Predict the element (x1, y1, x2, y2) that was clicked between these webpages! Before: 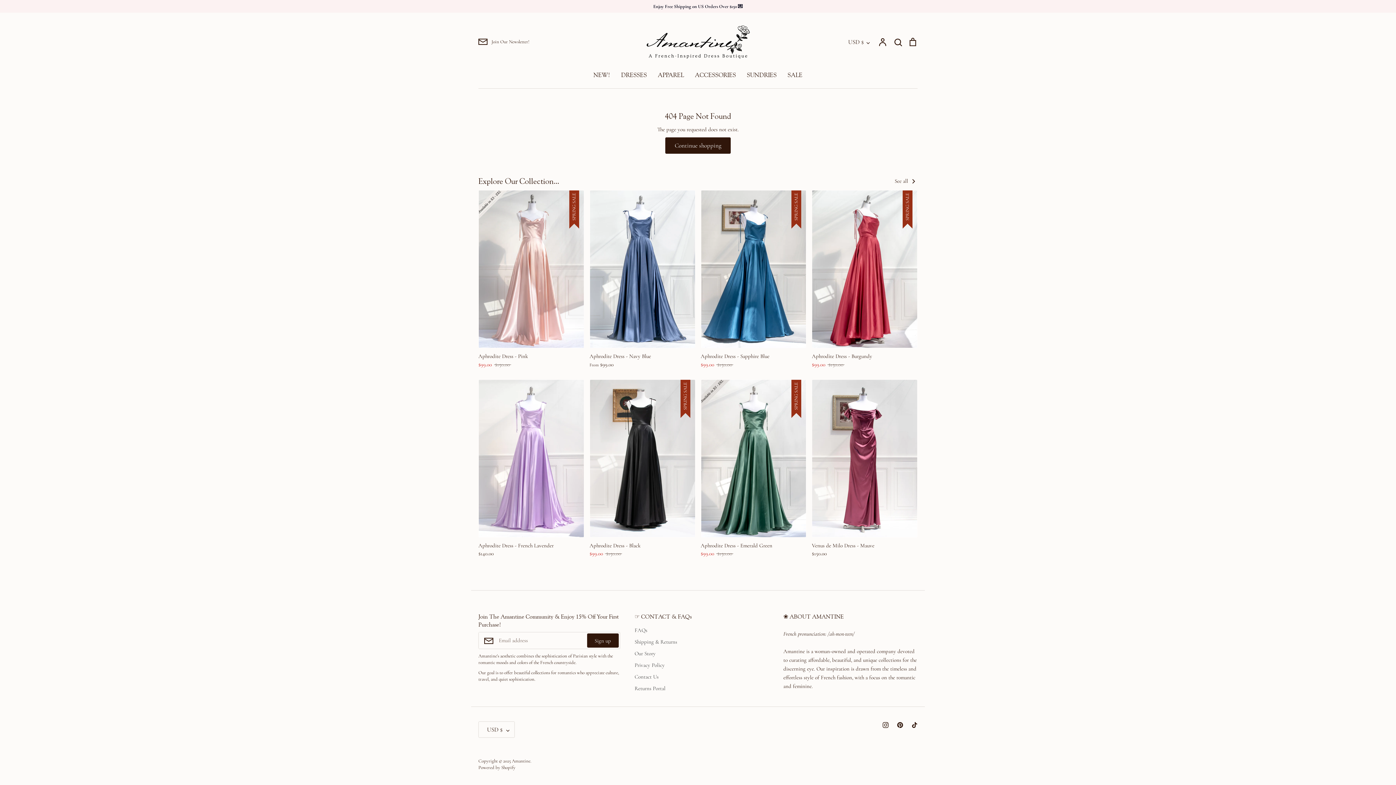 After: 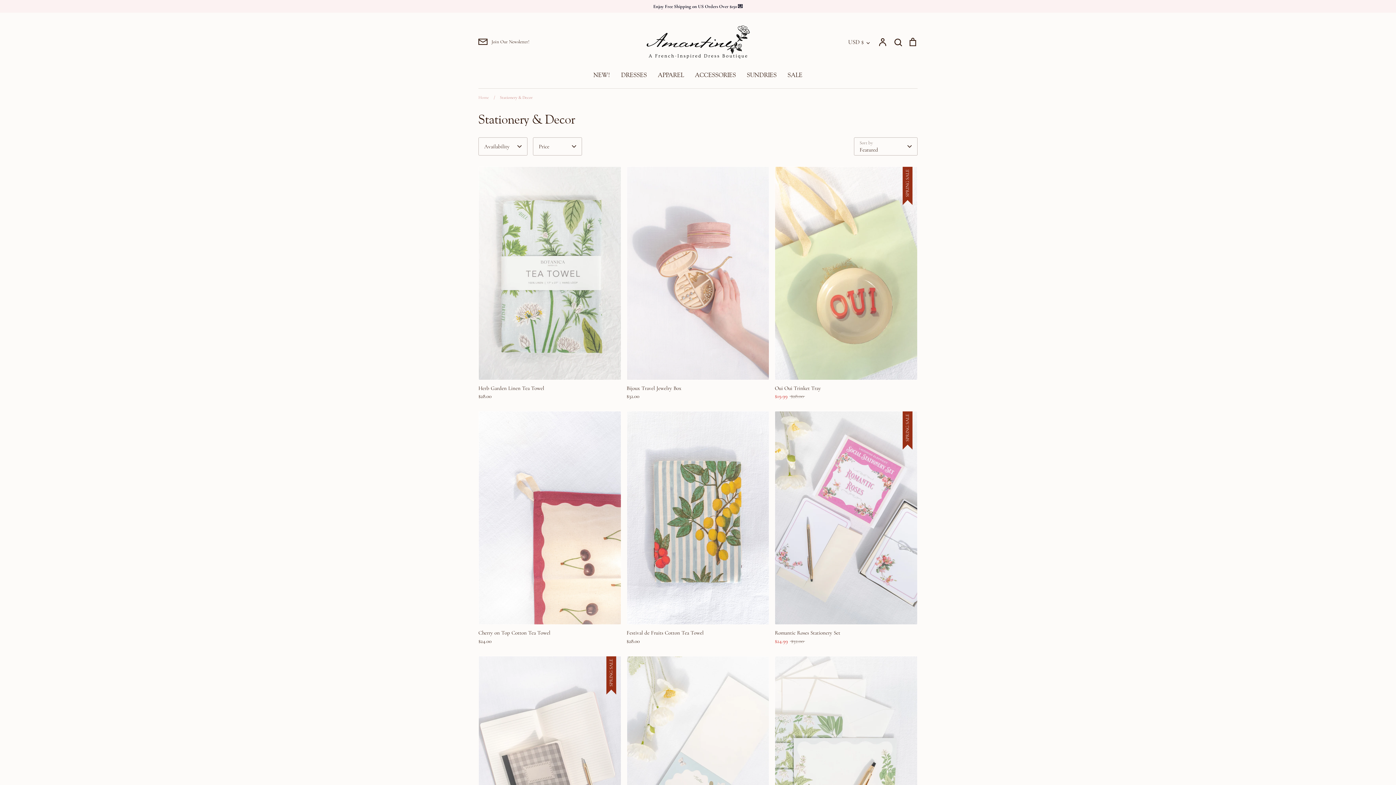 Action: label: SUNDRIES bbox: (747, 71, 776, 78)